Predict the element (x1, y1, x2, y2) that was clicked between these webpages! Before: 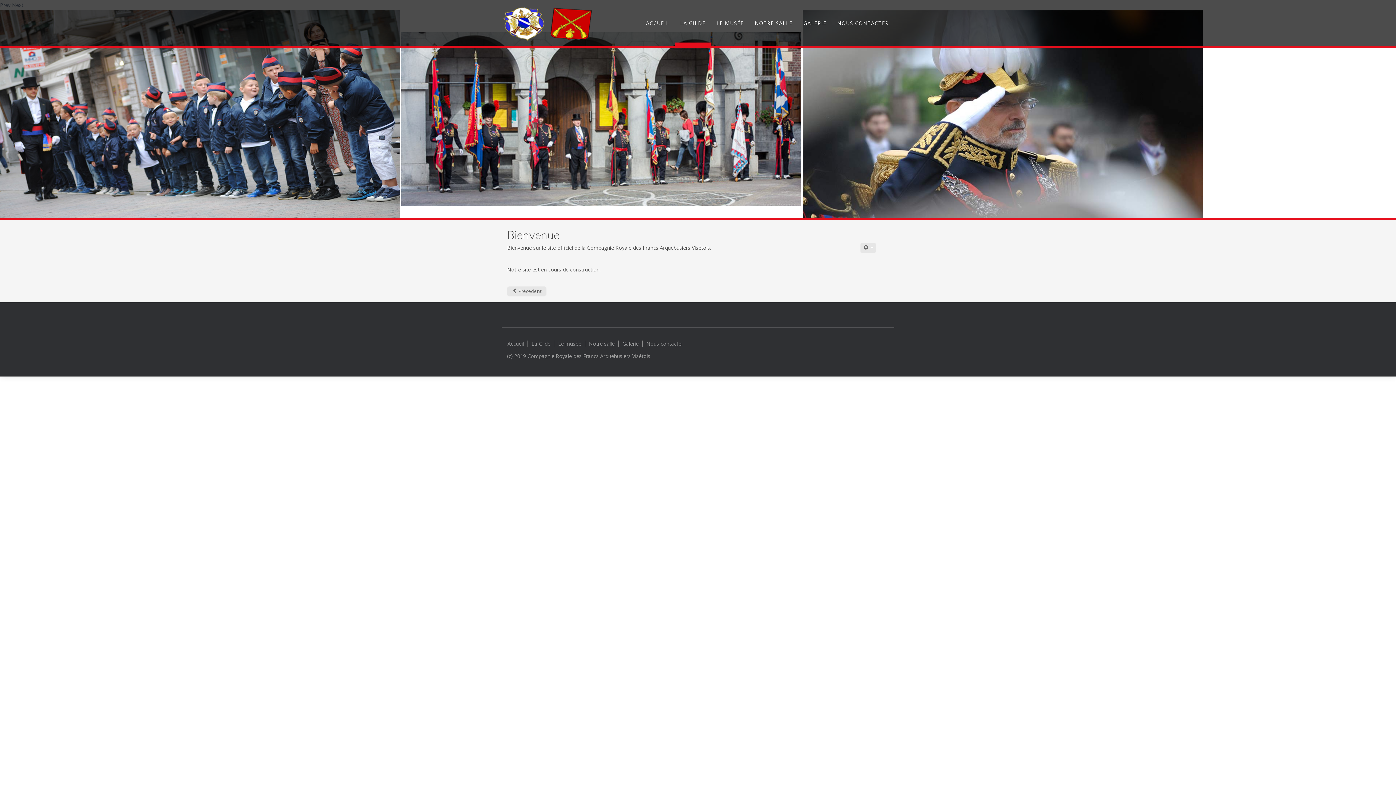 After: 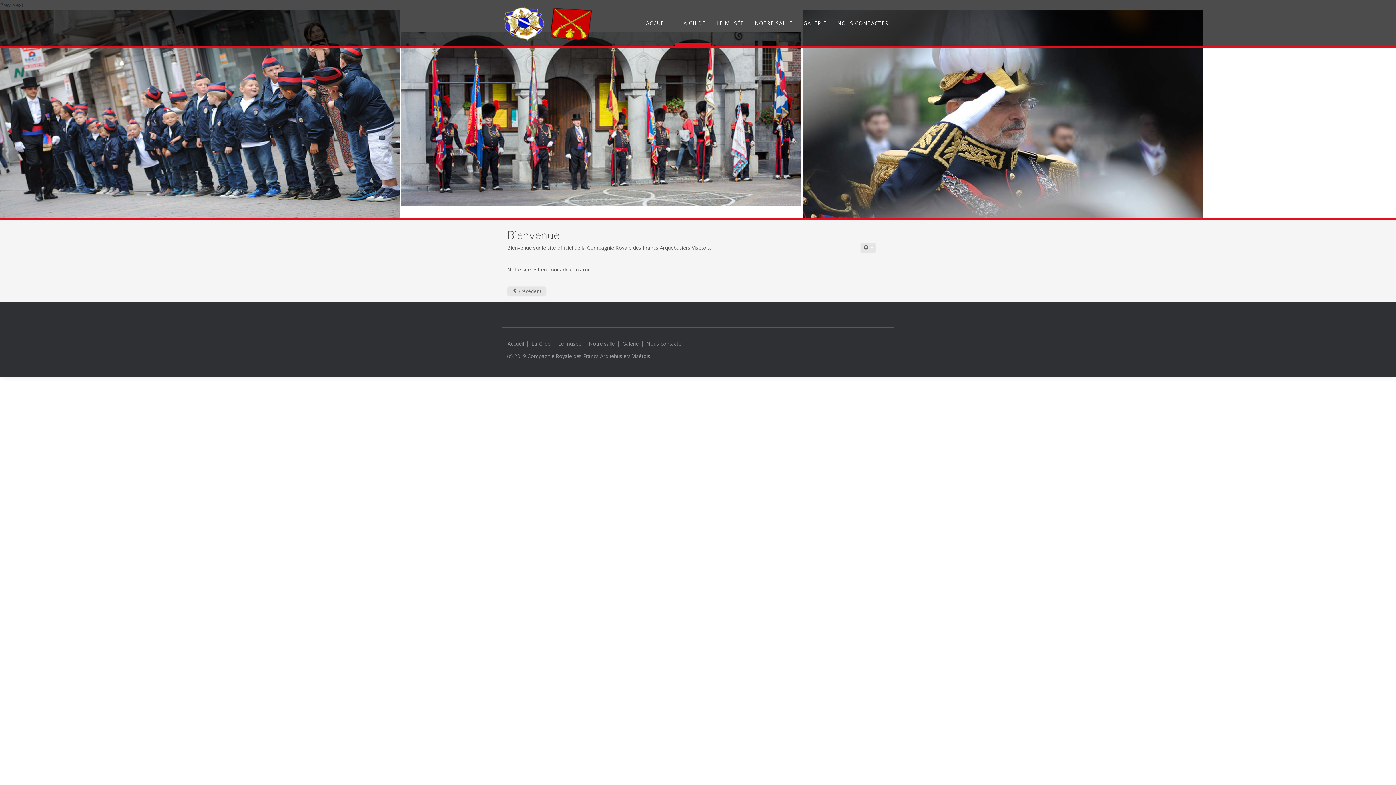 Action: bbox: (528, 340, 554, 347) label: La Gilde